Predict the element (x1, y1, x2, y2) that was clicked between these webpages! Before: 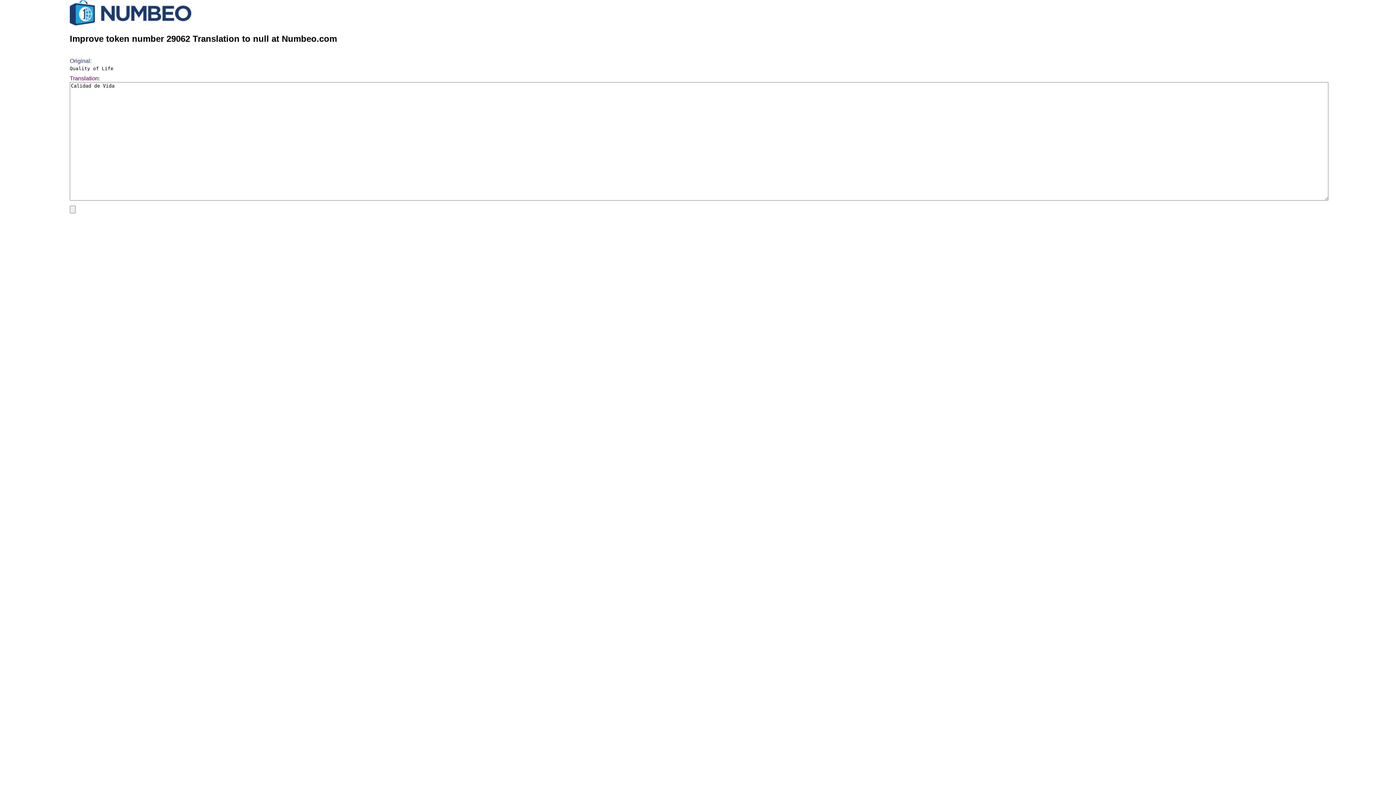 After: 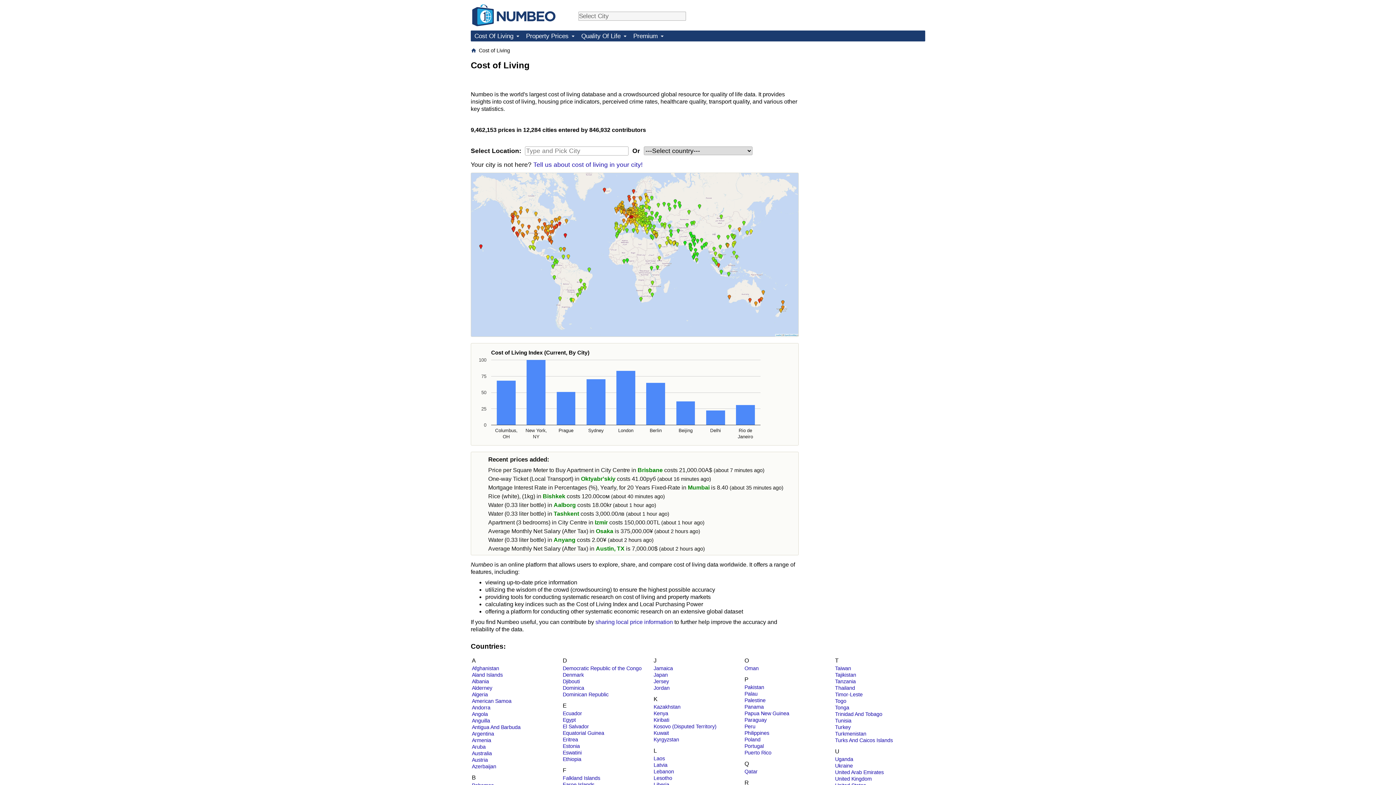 Action: bbox: (69, 20, 191, 26)